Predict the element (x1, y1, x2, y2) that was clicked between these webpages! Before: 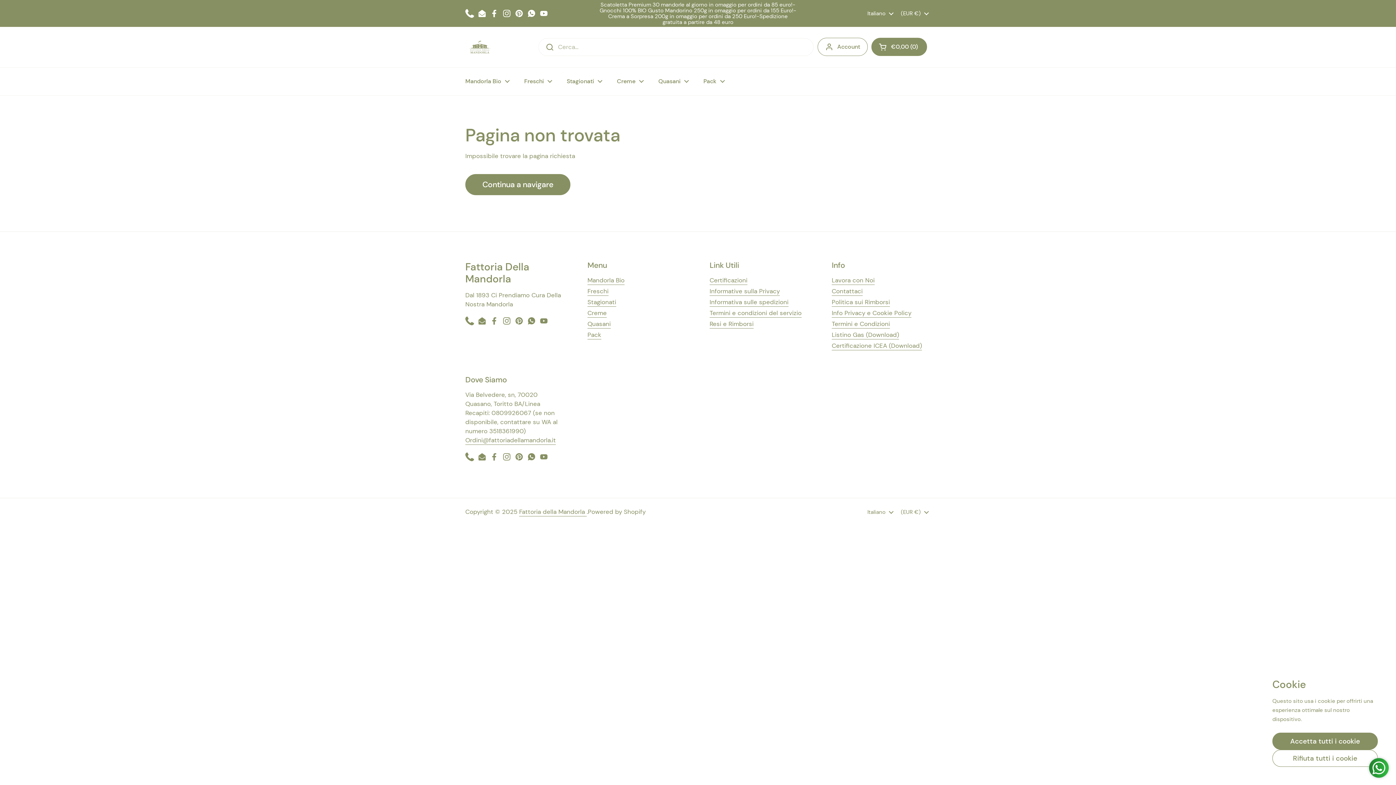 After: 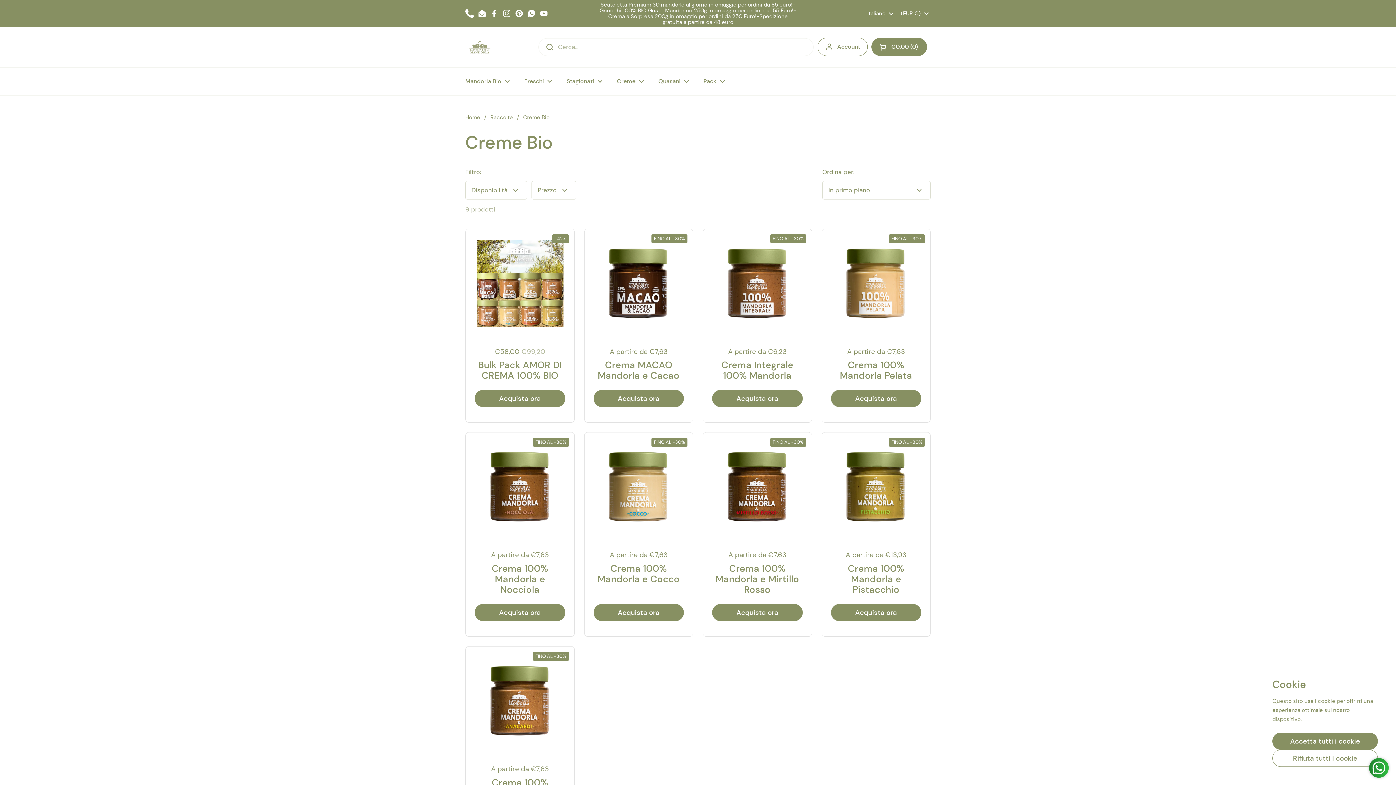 Action: label: Creme bbox: (587, 309, 606, 317)